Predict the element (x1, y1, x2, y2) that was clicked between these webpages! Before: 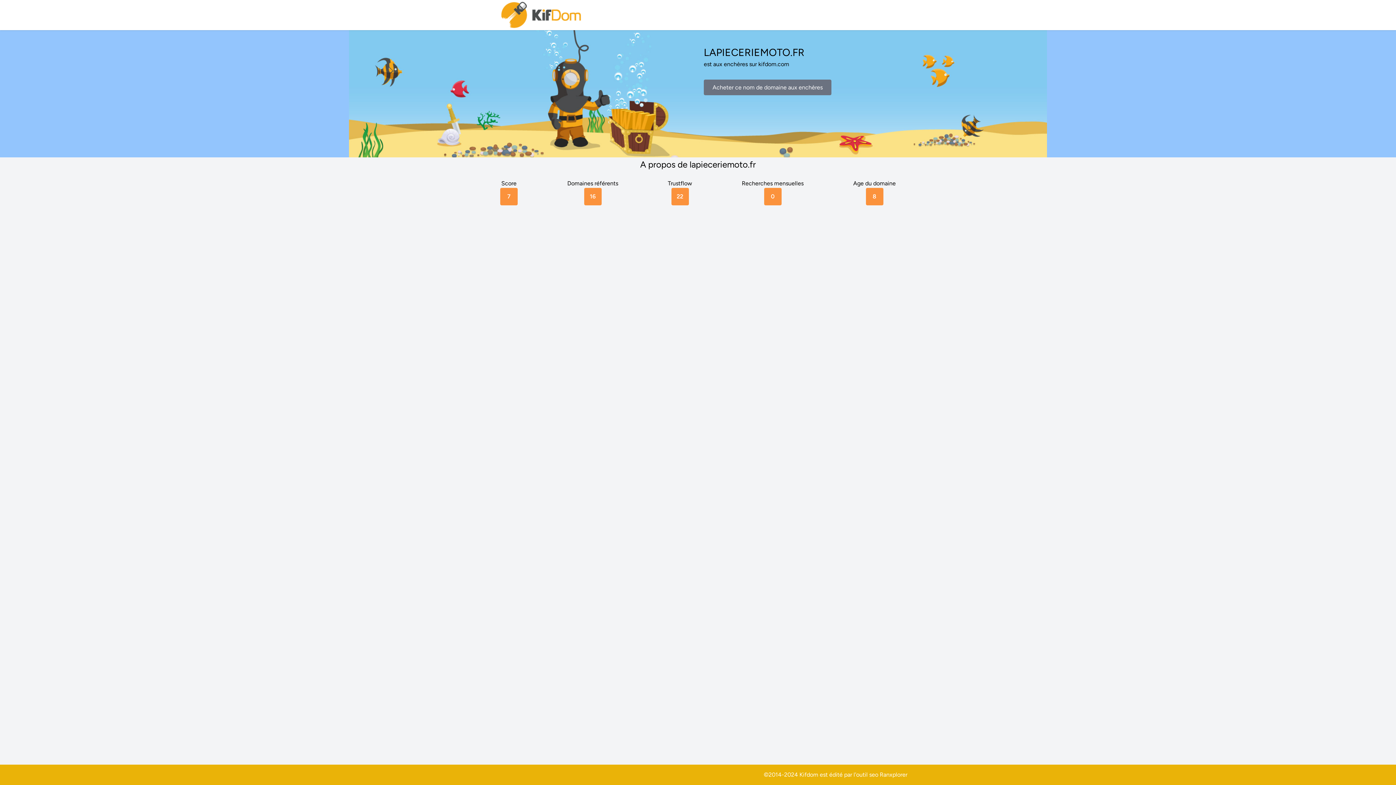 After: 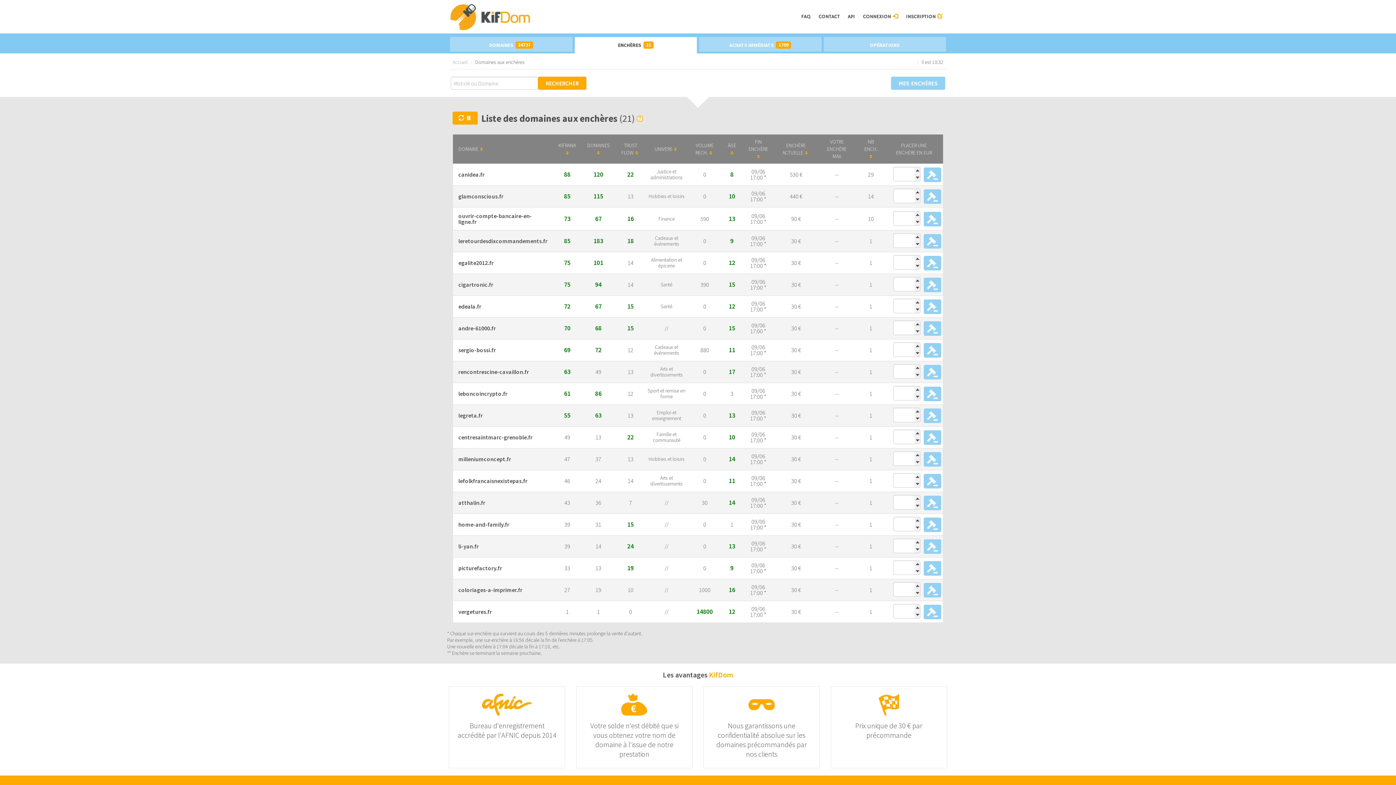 Action: bbox: (704, 79, 831, 95) label: Acheter ce nom de domaine aux enchères